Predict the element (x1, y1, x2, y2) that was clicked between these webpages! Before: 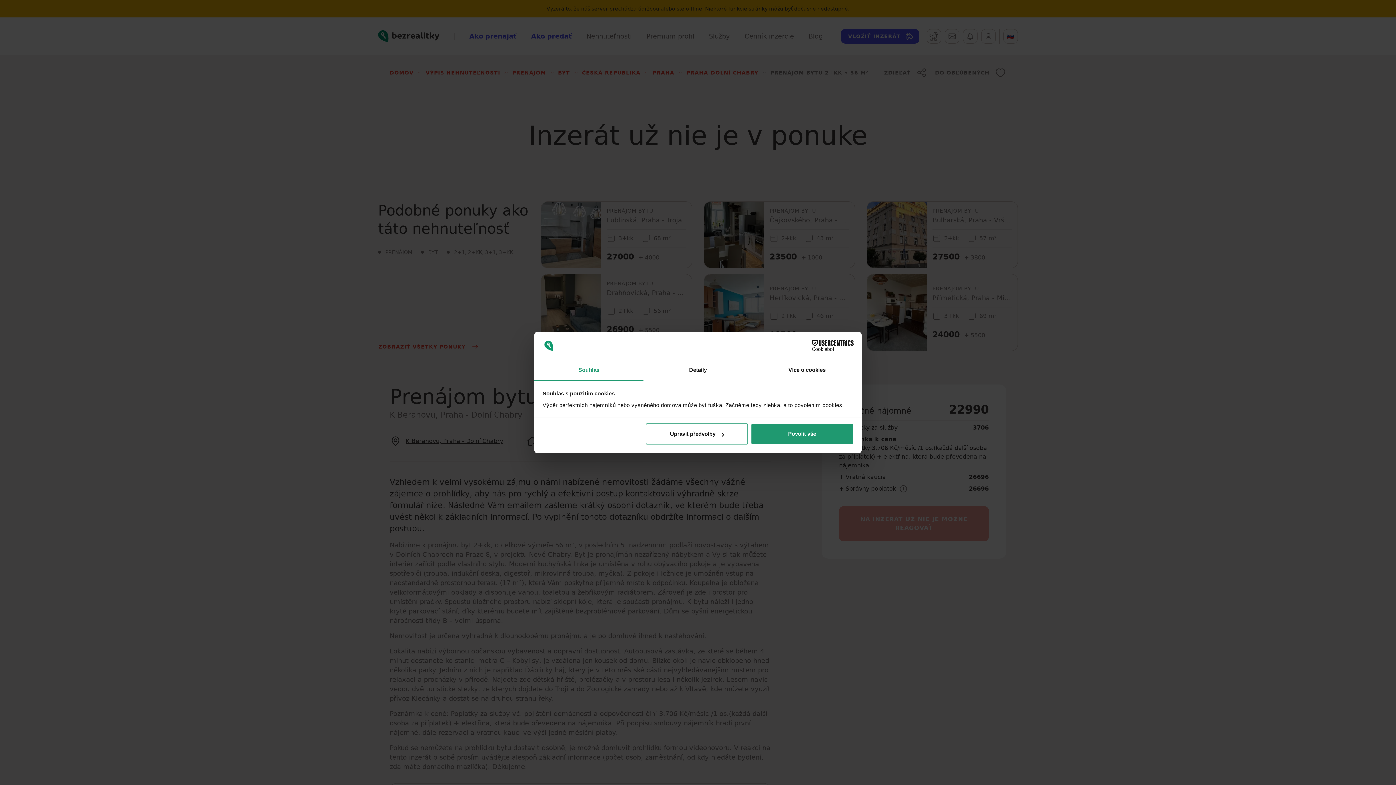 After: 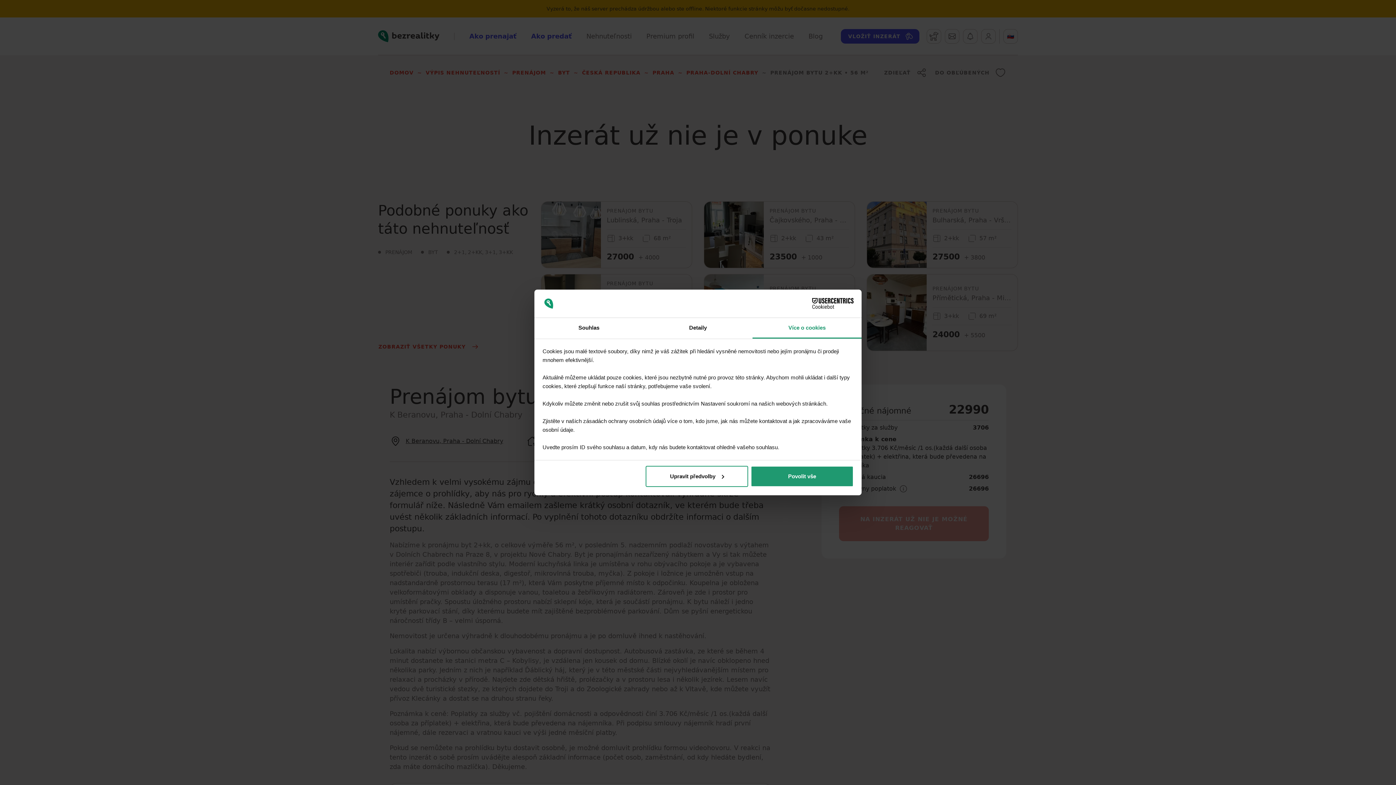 Action: label: Více o cookies bbox: (752, 360, 861, 381)